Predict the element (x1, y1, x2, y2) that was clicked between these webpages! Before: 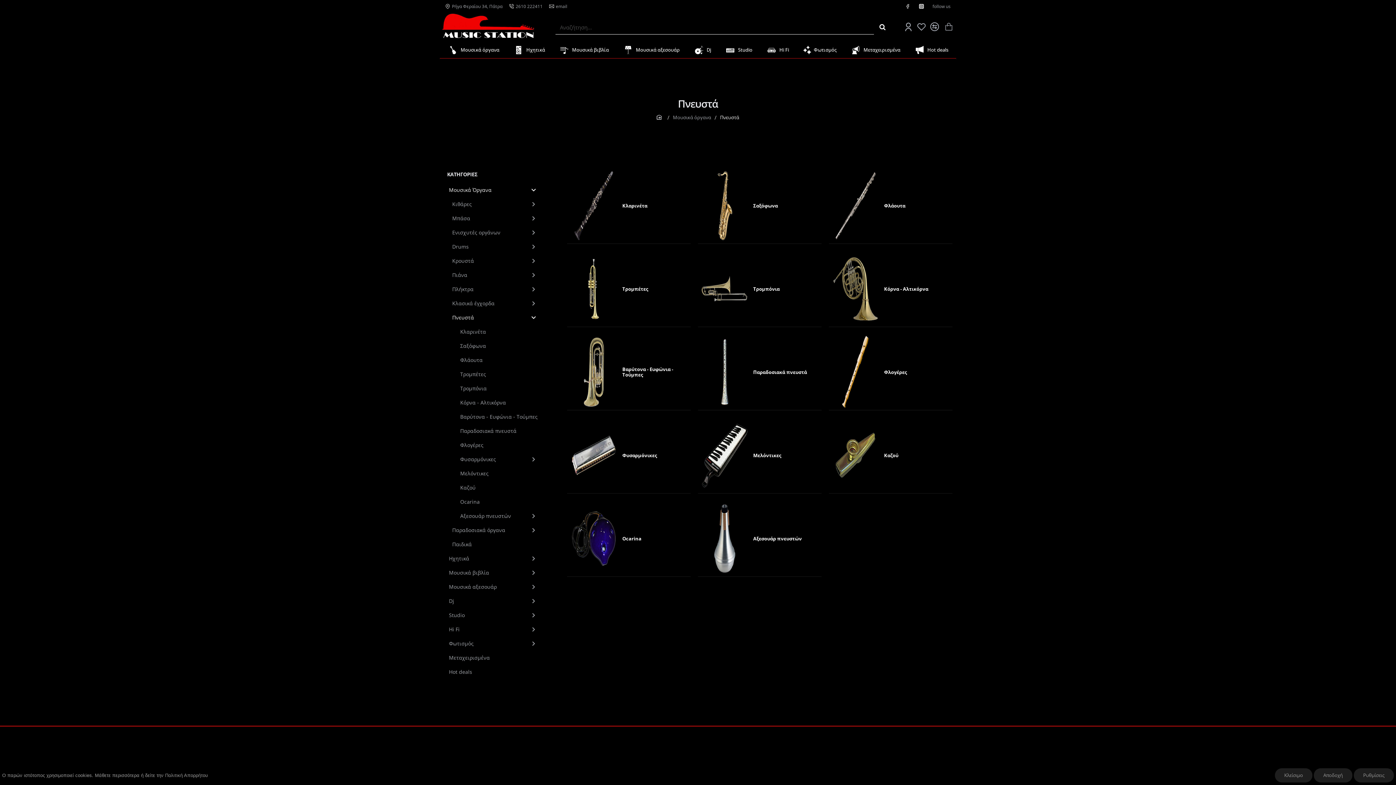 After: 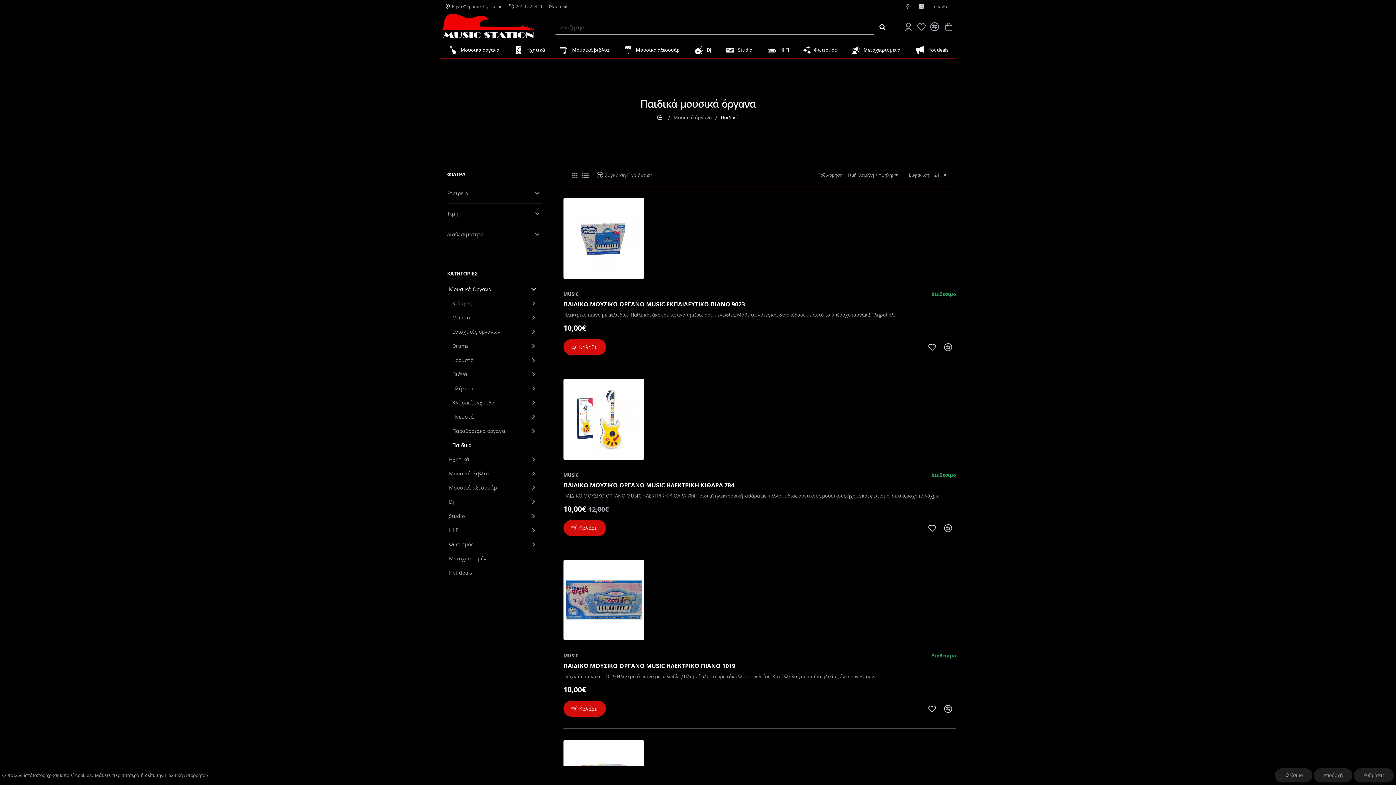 Action: label: Παιδικά bbox: (447, 537, 541, 552)